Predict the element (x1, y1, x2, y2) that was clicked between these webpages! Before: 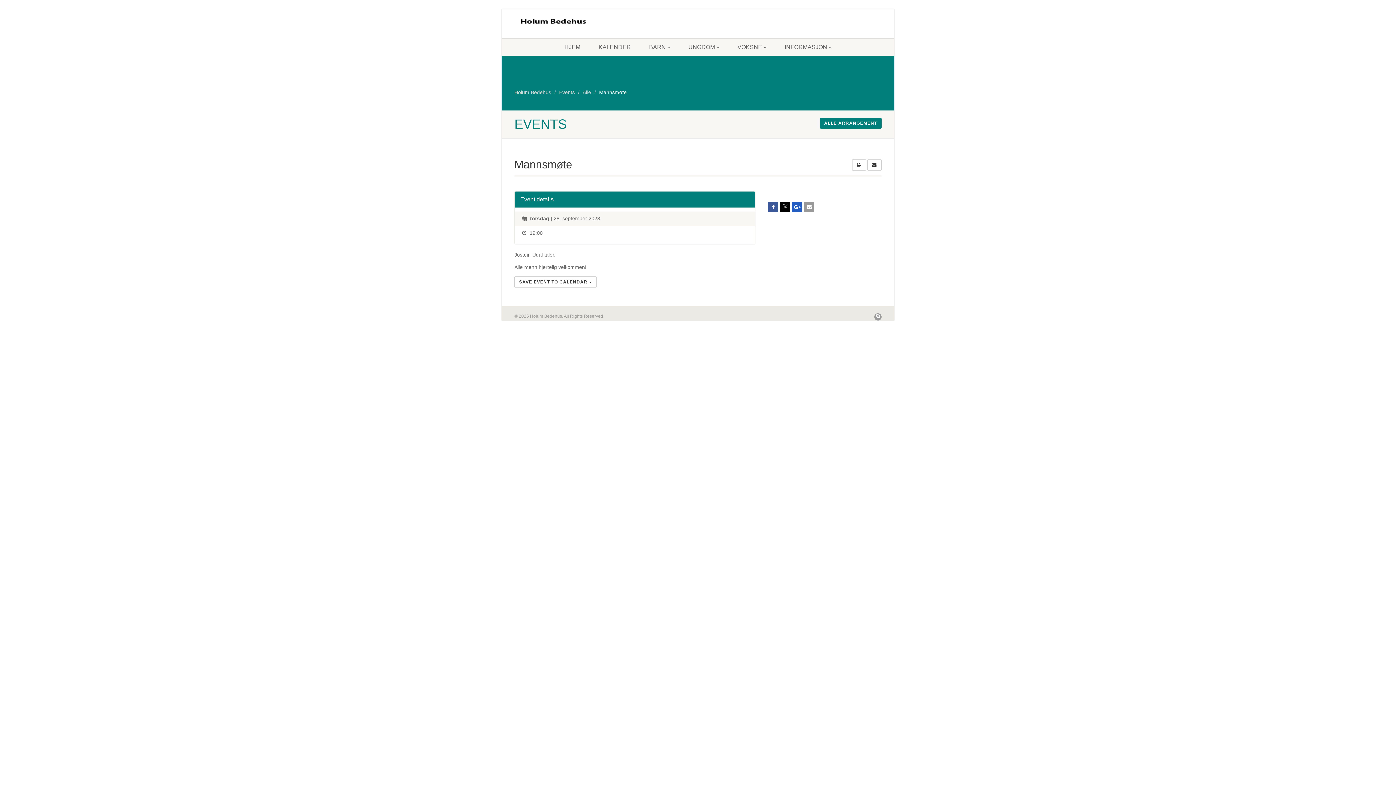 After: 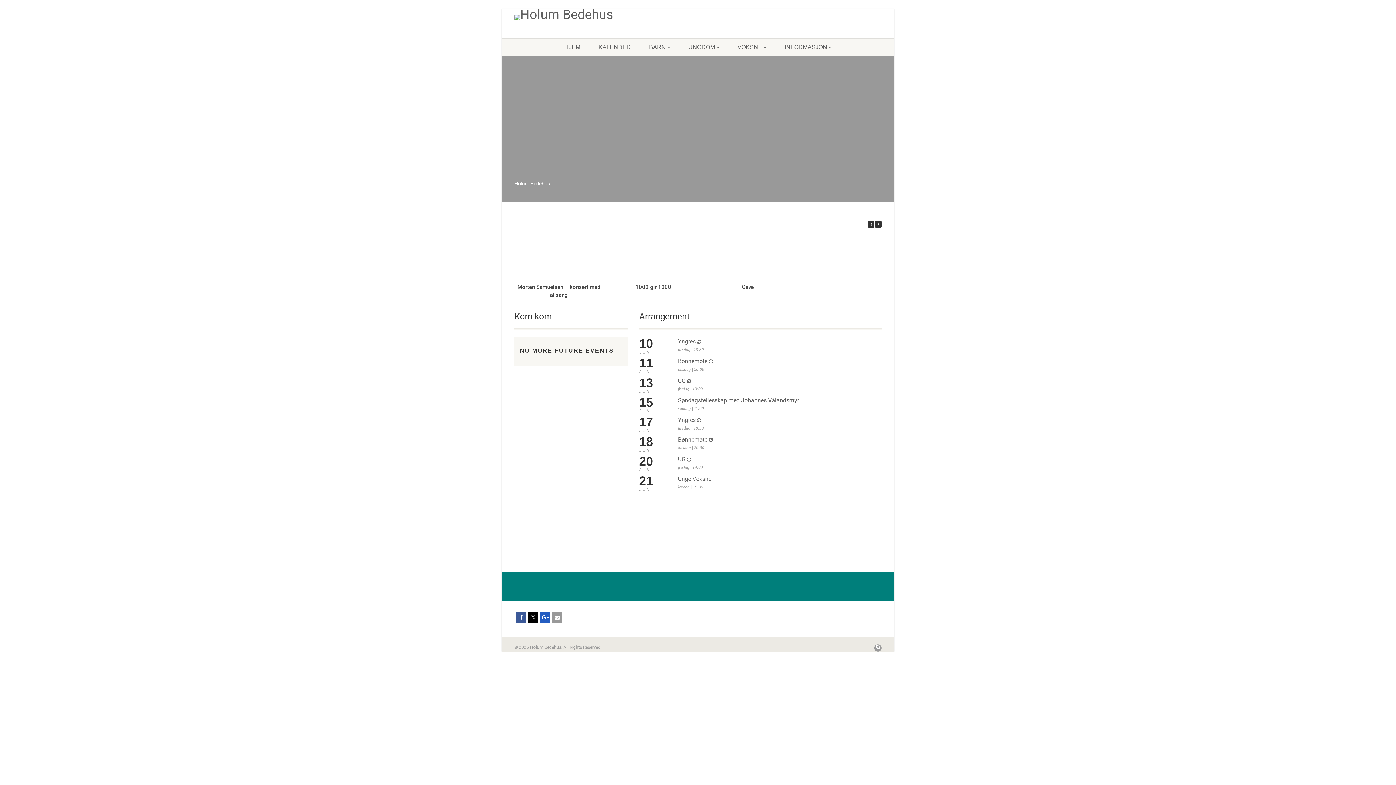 Action: label: Holum Bedehus bbox: (514, 89, 551, 95)